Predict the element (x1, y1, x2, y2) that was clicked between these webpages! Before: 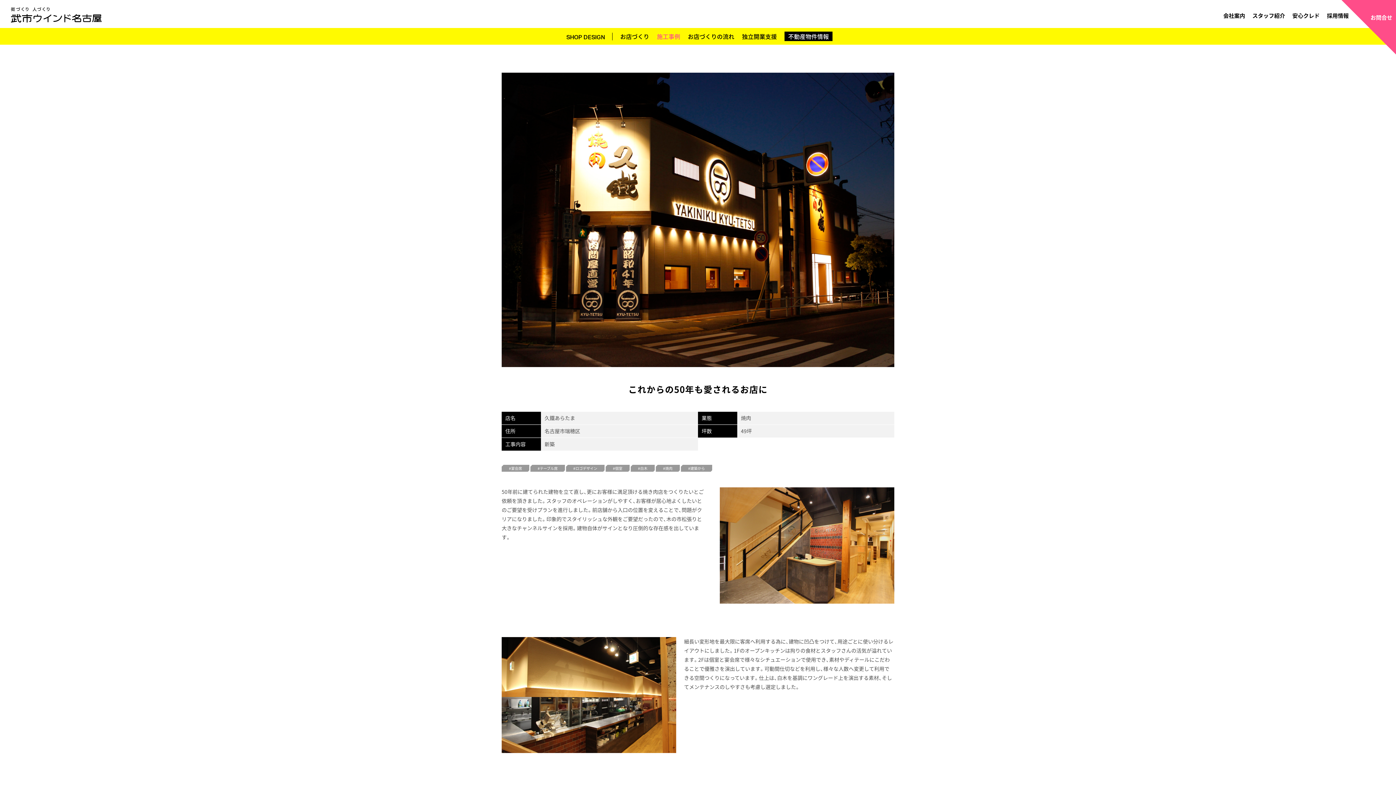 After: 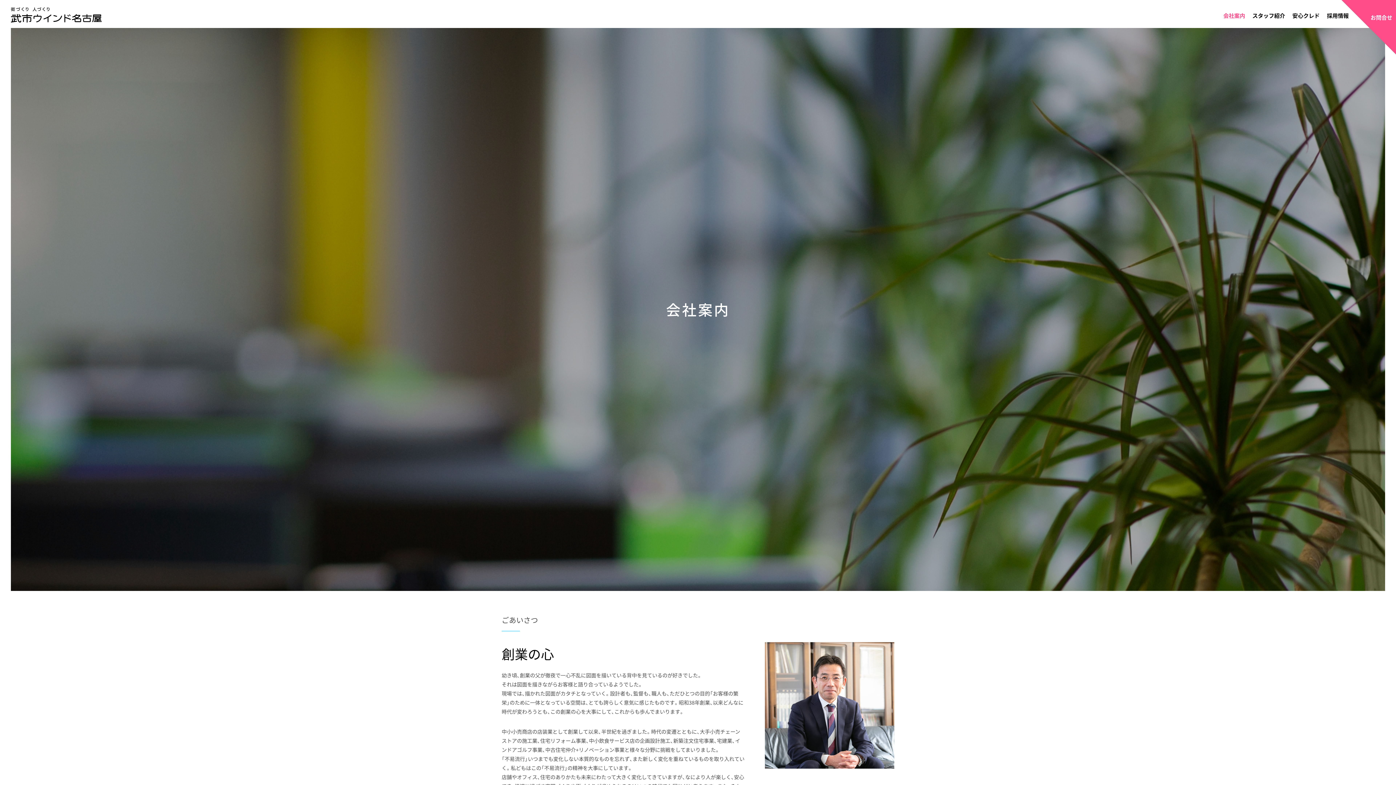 Action: bbox: (1223, 10, 1245, 20) label: 会社案内